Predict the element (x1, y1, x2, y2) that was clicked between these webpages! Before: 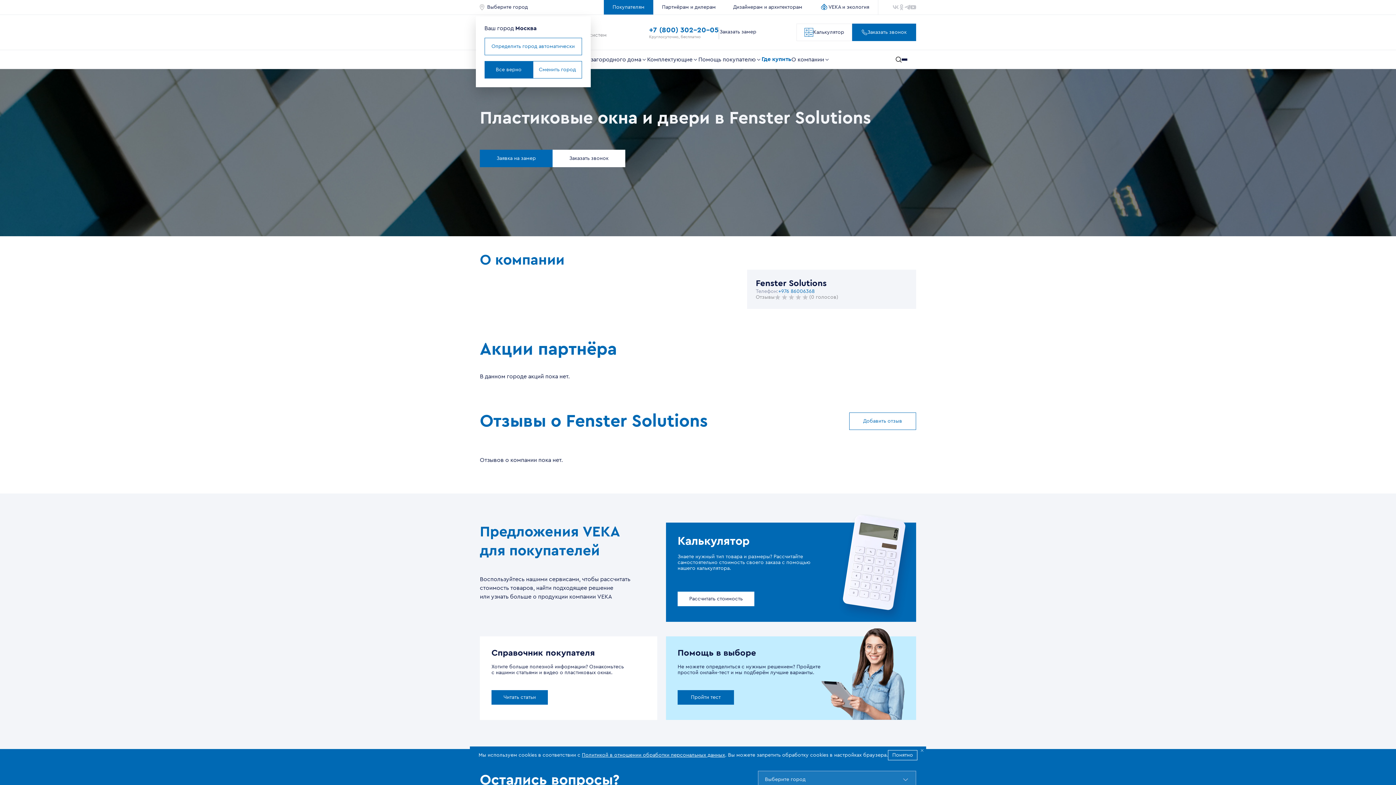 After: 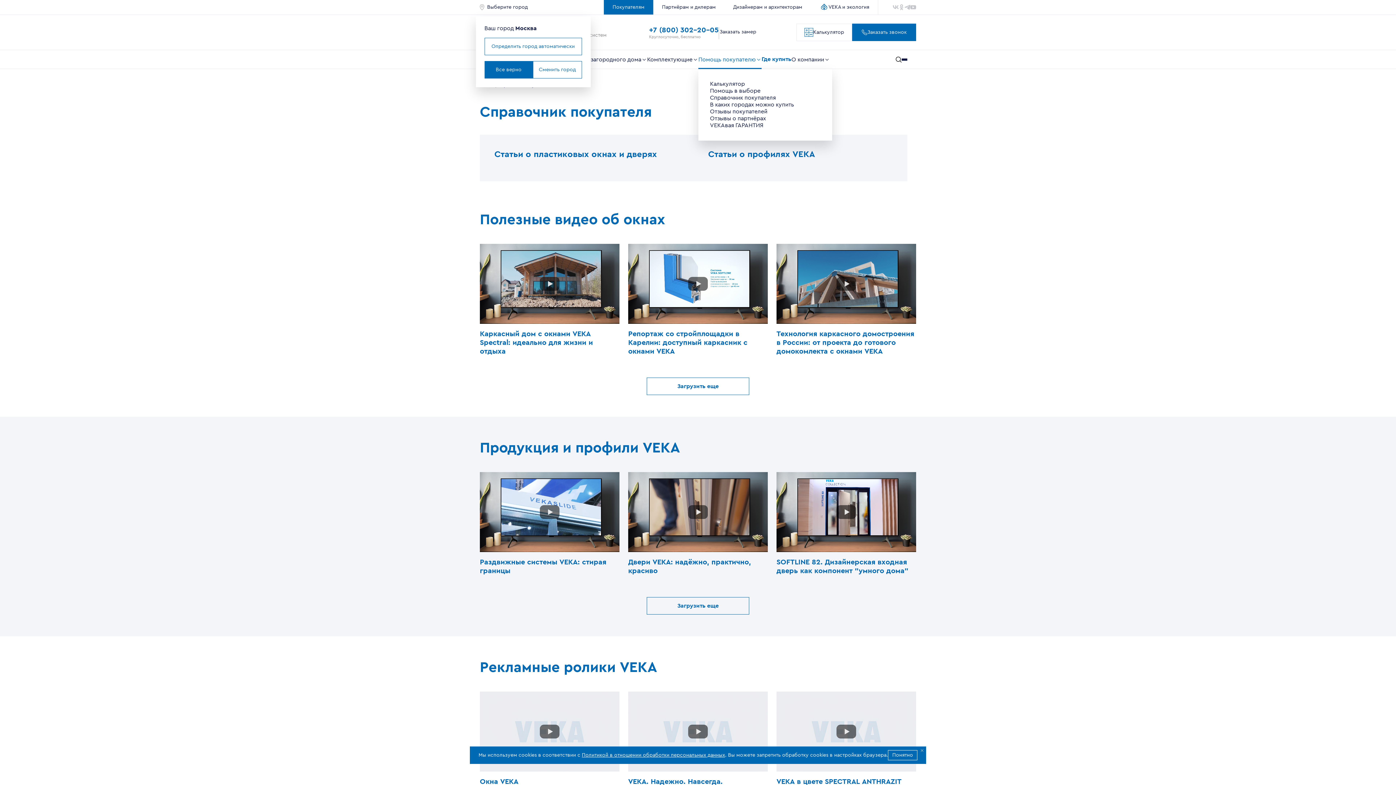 Action: label: Помощь покупателю bbox: (698, 55, 761, 63)